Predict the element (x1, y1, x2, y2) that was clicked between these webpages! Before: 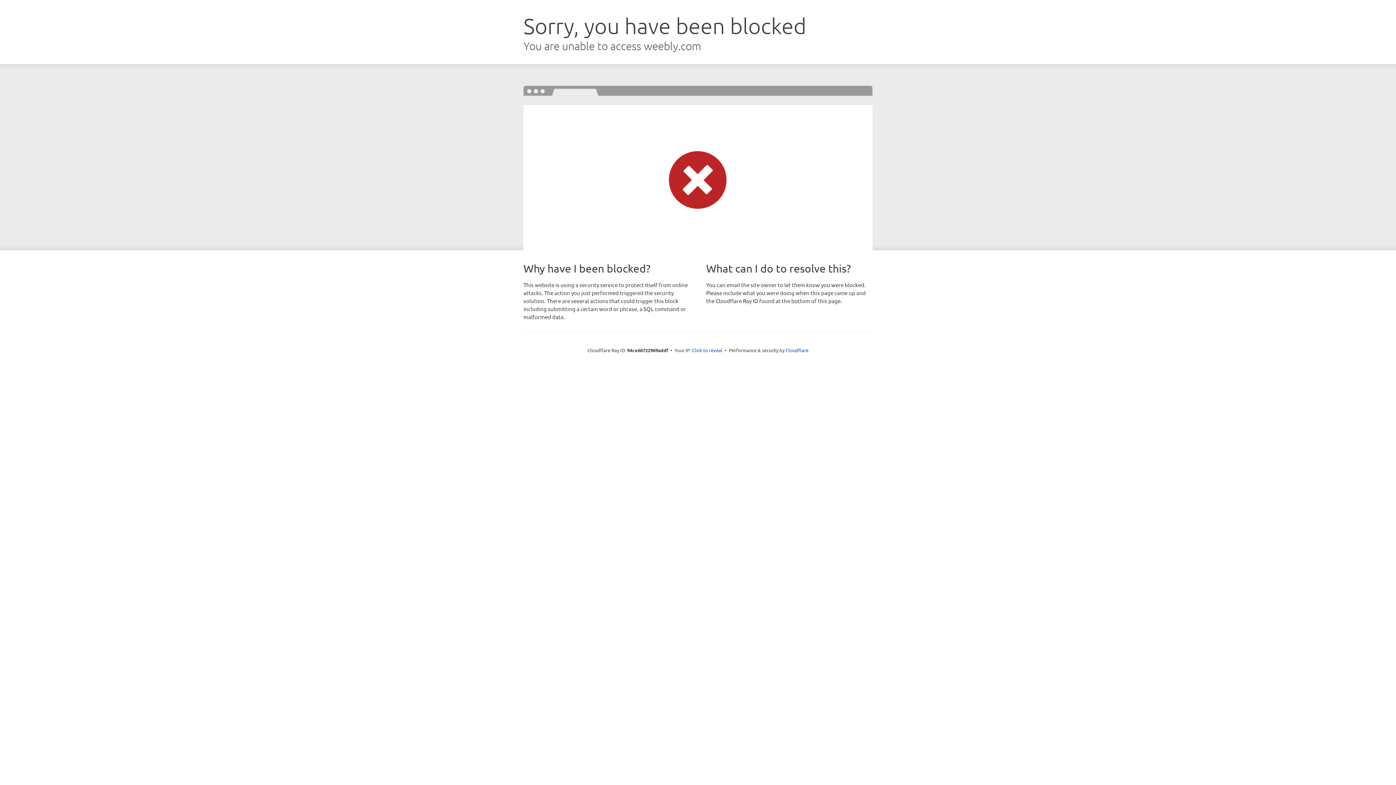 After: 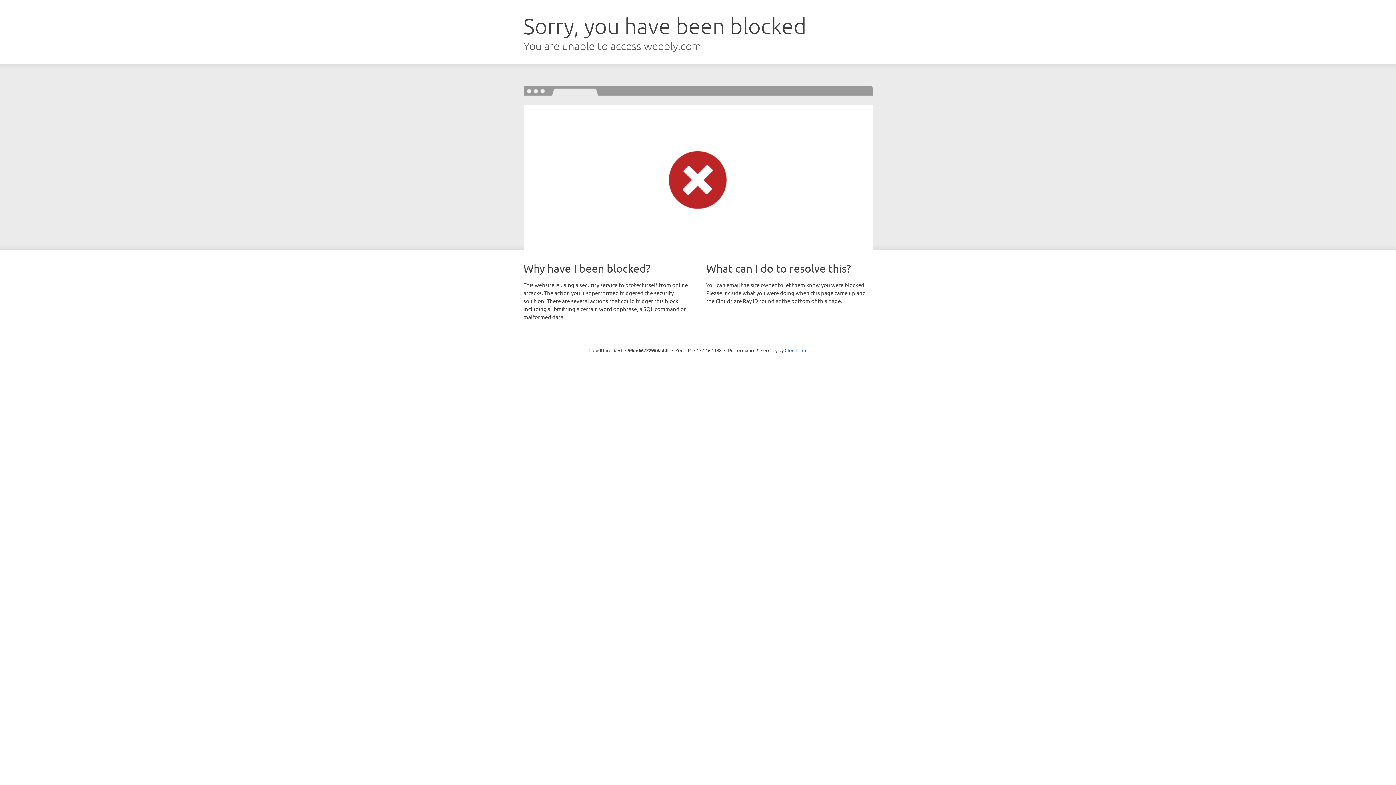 Action: label: Click to reveal bbox: (692, 346, 722, 353)